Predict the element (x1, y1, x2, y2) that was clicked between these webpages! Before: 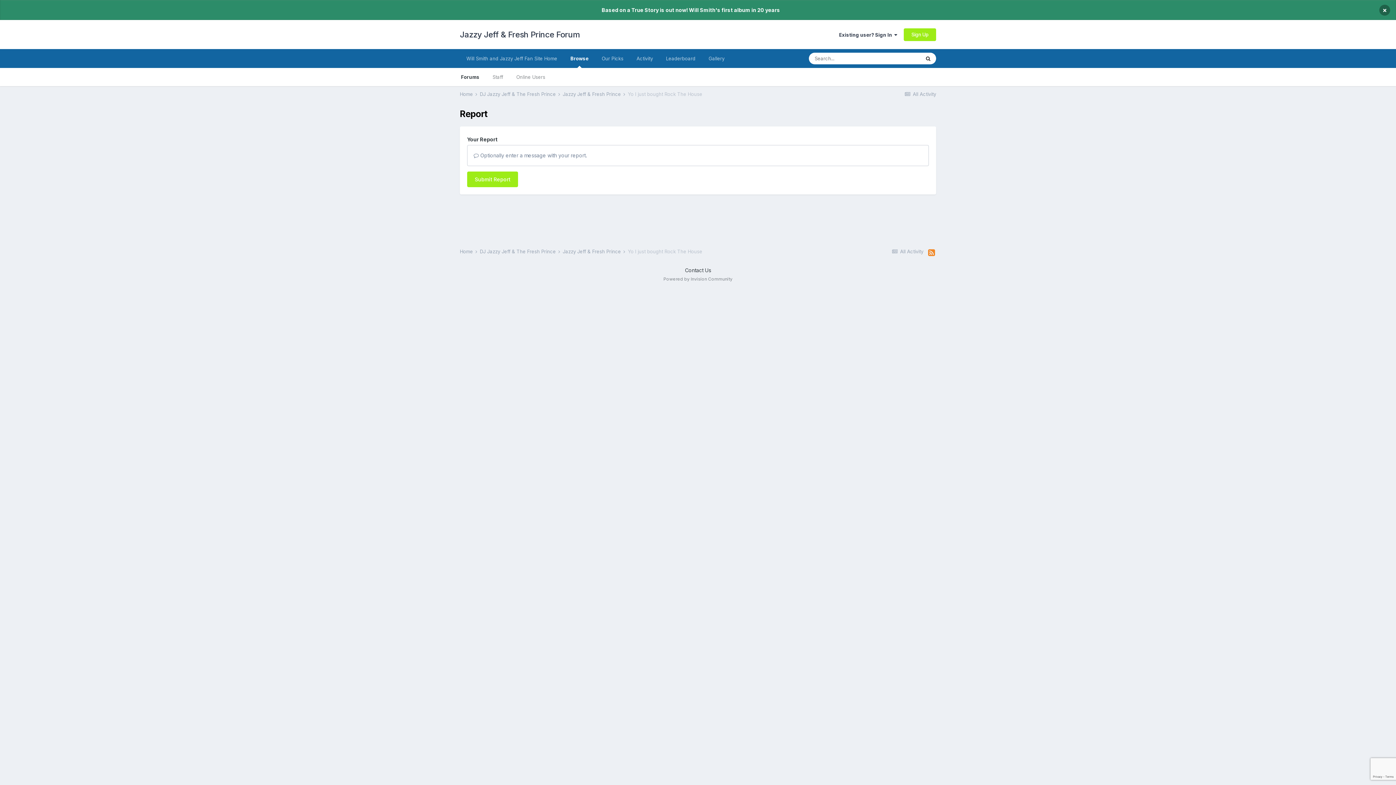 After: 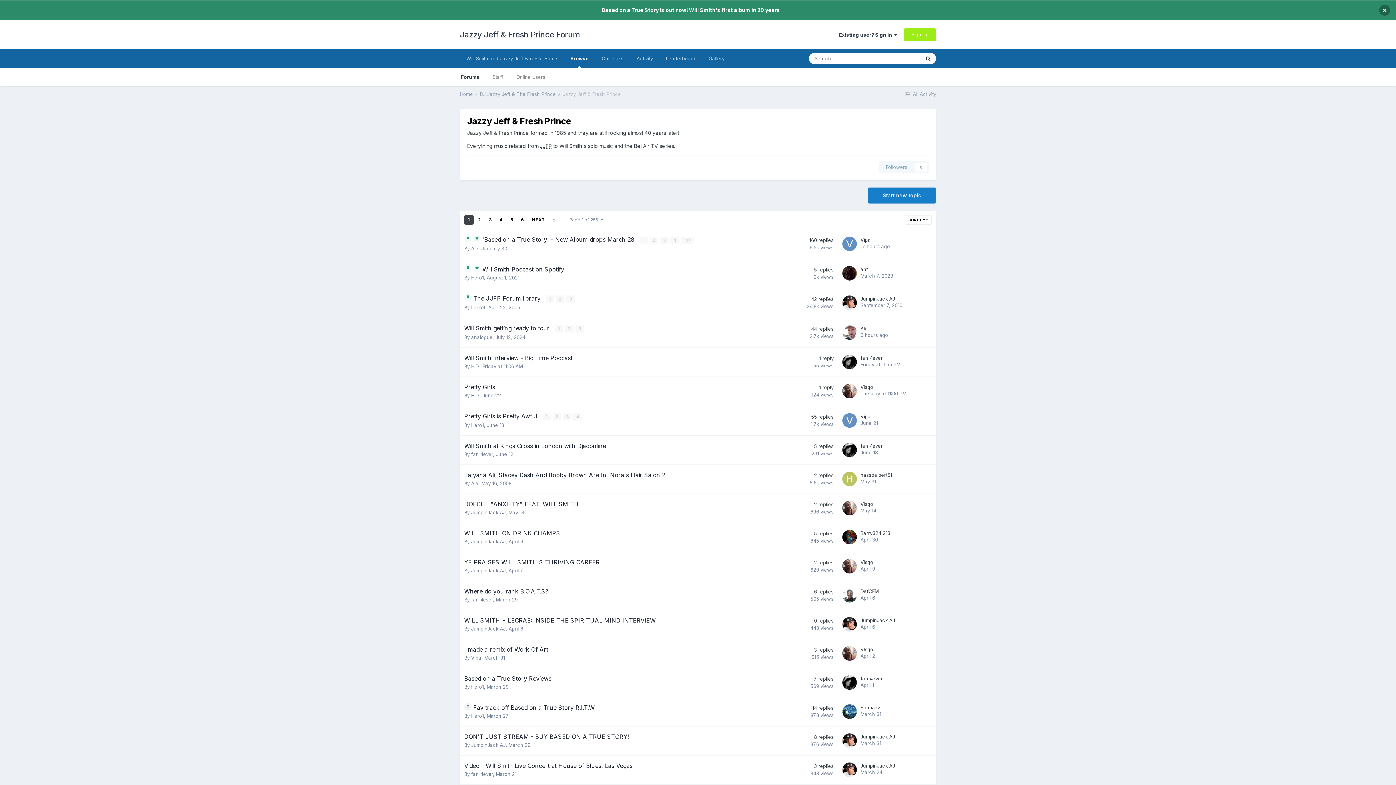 Action: bbox: (562, 91, 626, 97) label: Jazzy Jeff & Fresh Prince 